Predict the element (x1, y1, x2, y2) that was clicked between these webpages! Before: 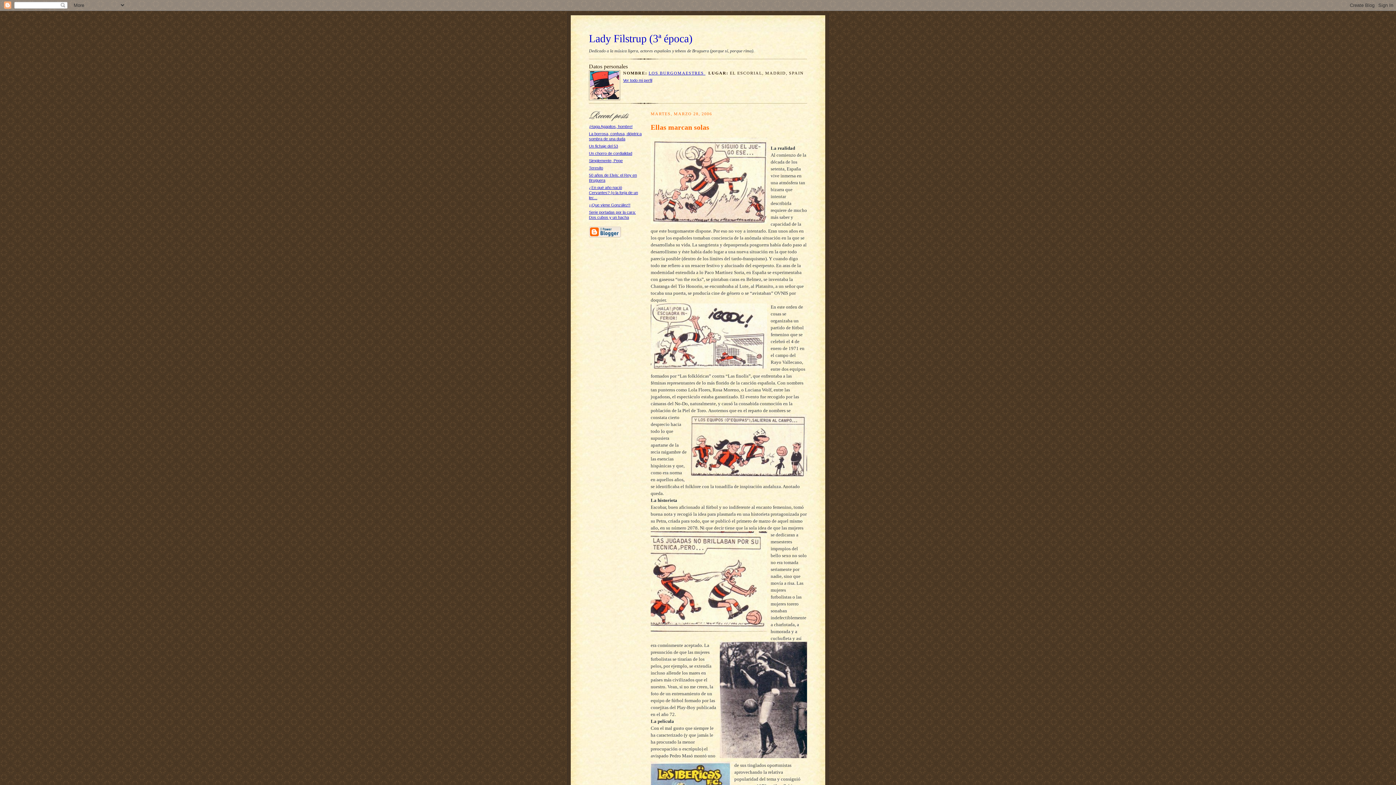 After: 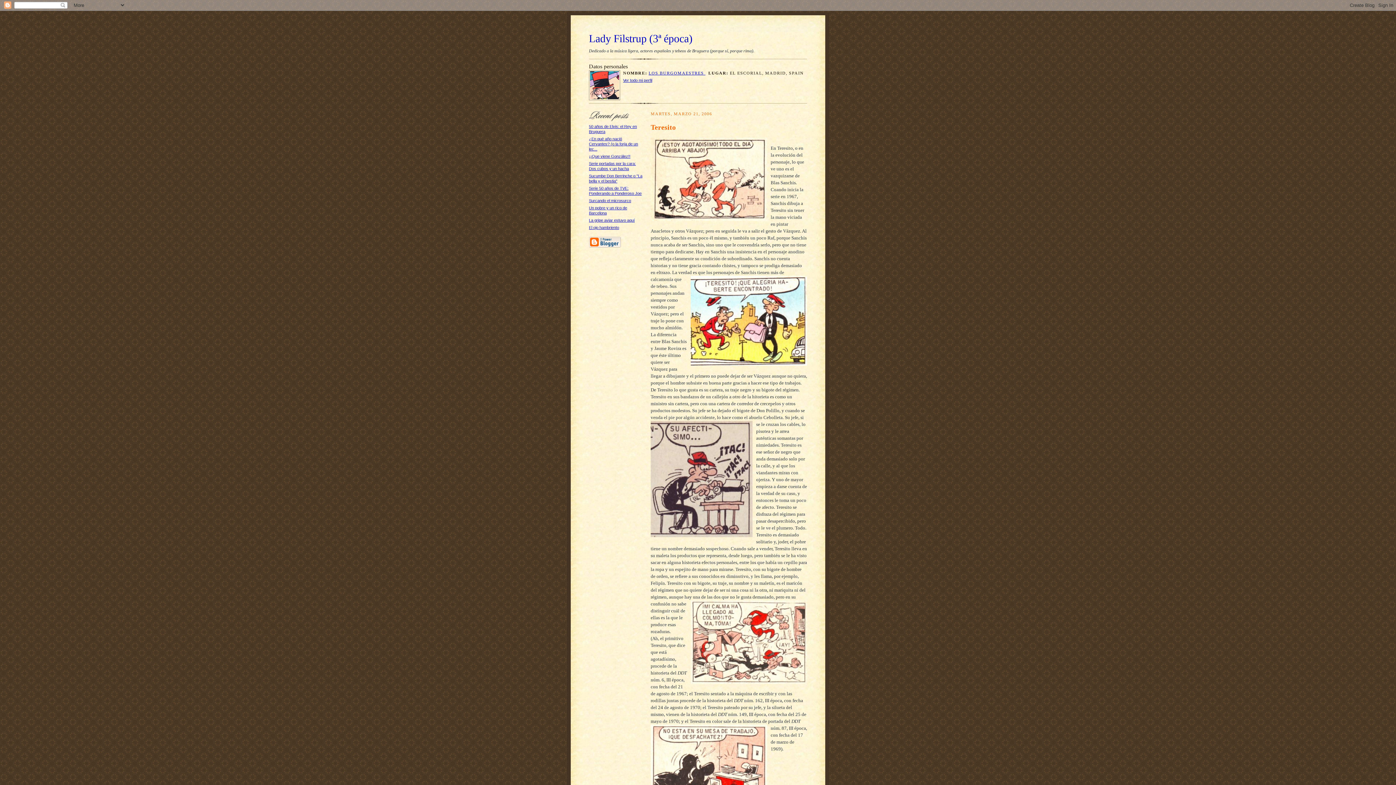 Action: label: Teresito bbox: (589, 165, 603, 170)